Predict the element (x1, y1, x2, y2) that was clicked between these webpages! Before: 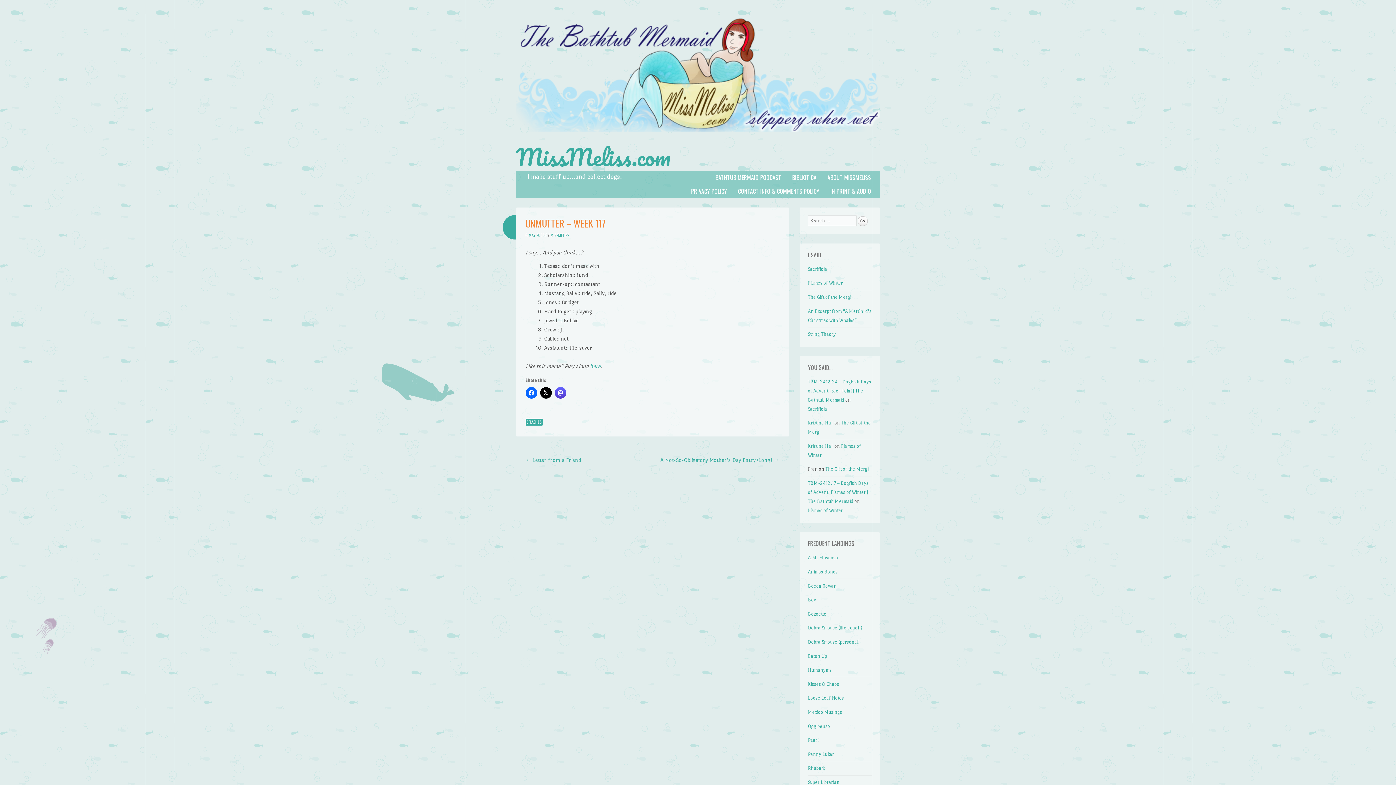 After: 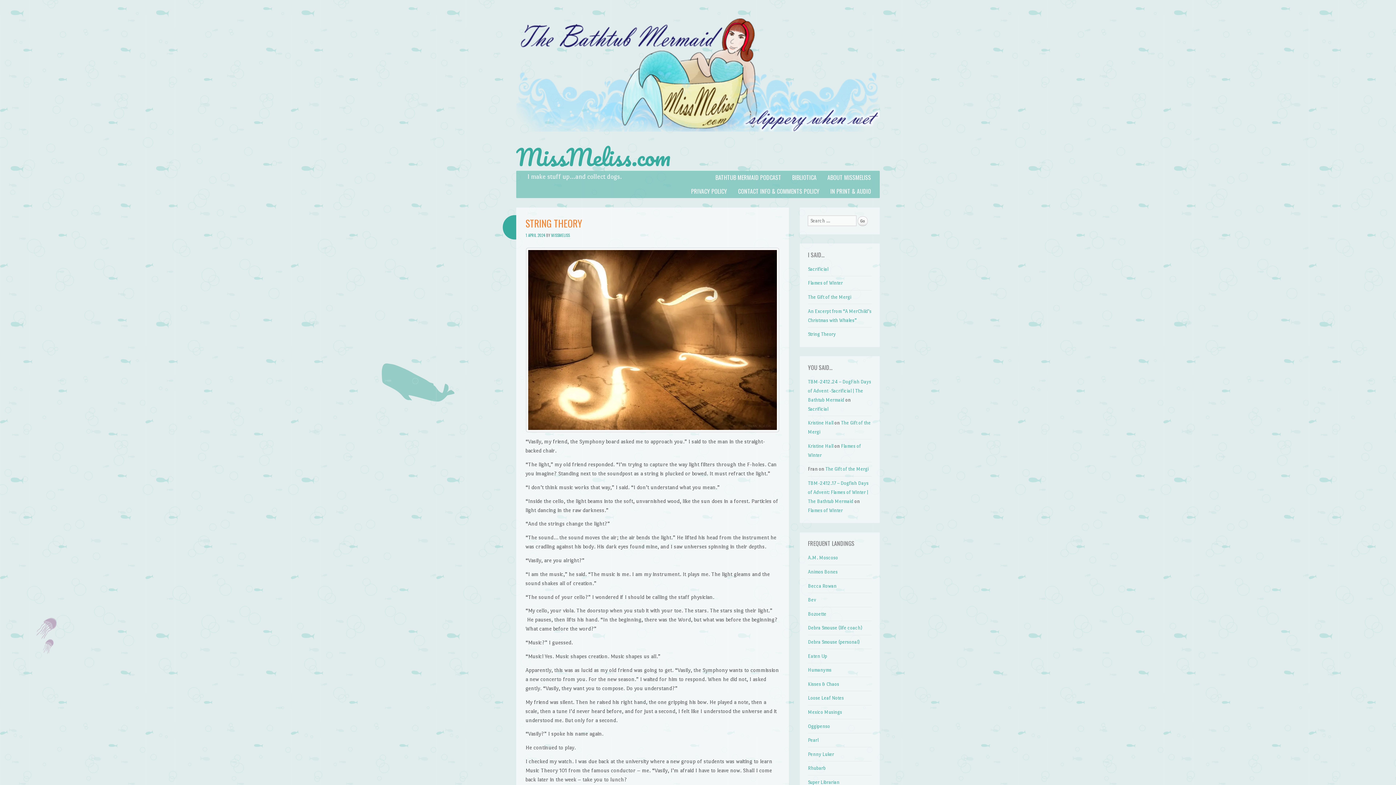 Action: label: String Theory bbox: (808, 331, 836, 337)